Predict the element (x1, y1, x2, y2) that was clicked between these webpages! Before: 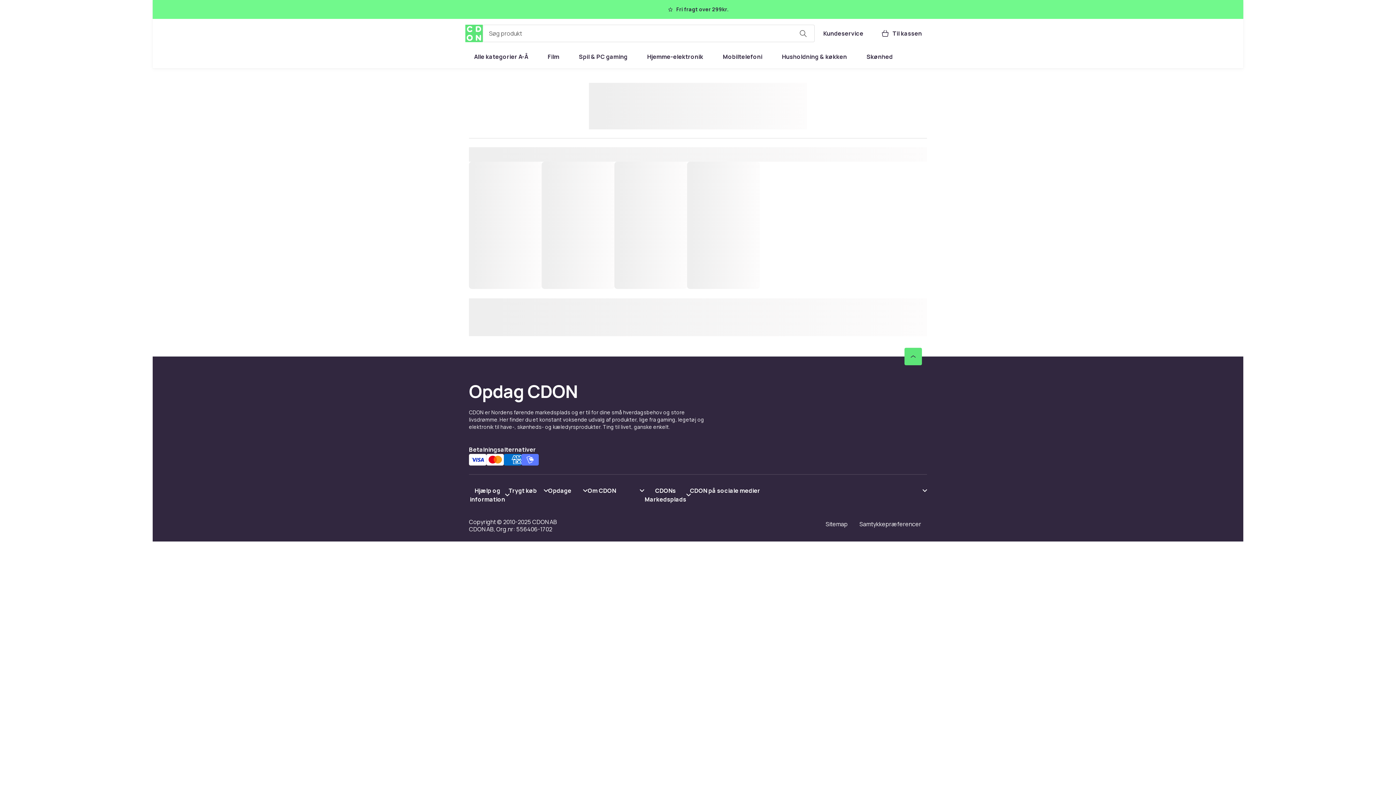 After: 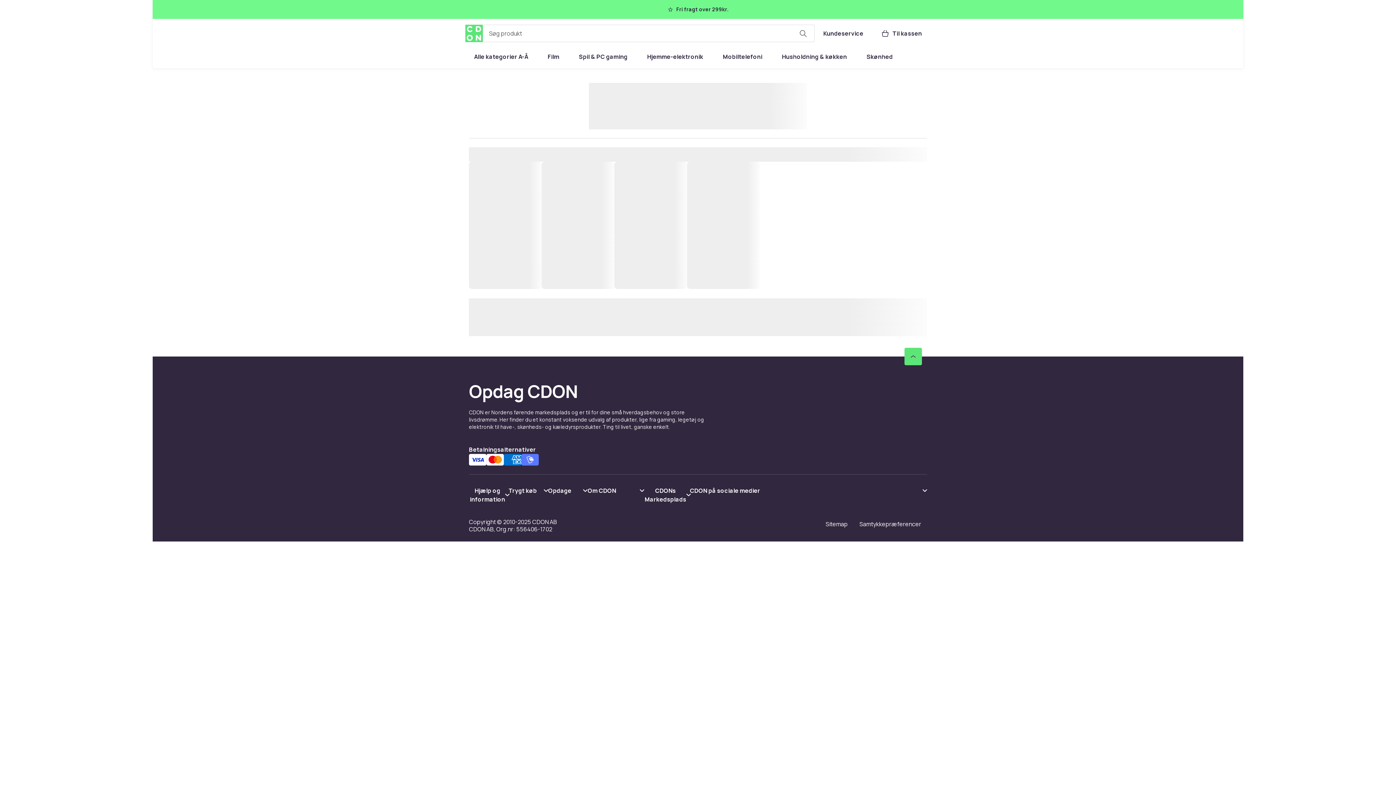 Action: bbox: (508, 486, 548, 495) label: Vis indhold Trygt køb